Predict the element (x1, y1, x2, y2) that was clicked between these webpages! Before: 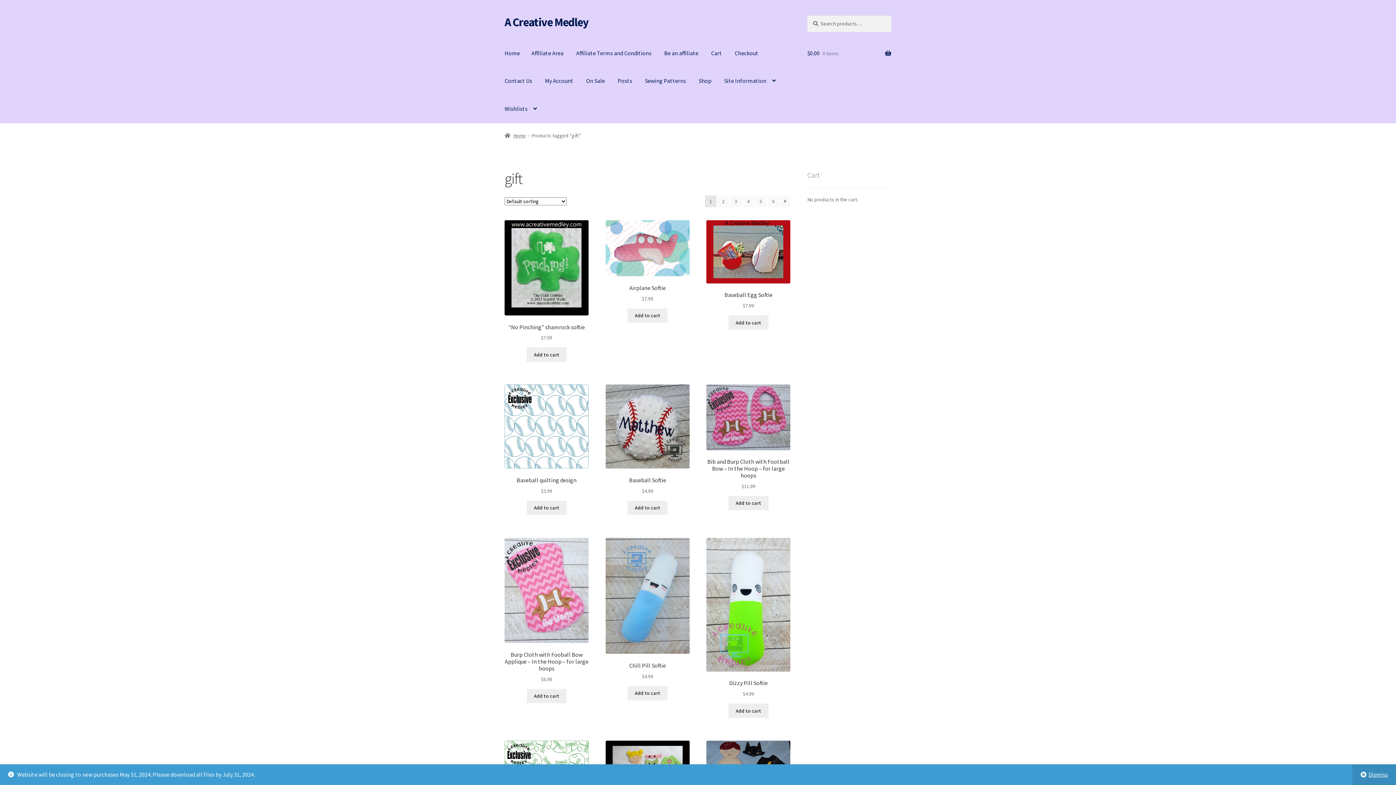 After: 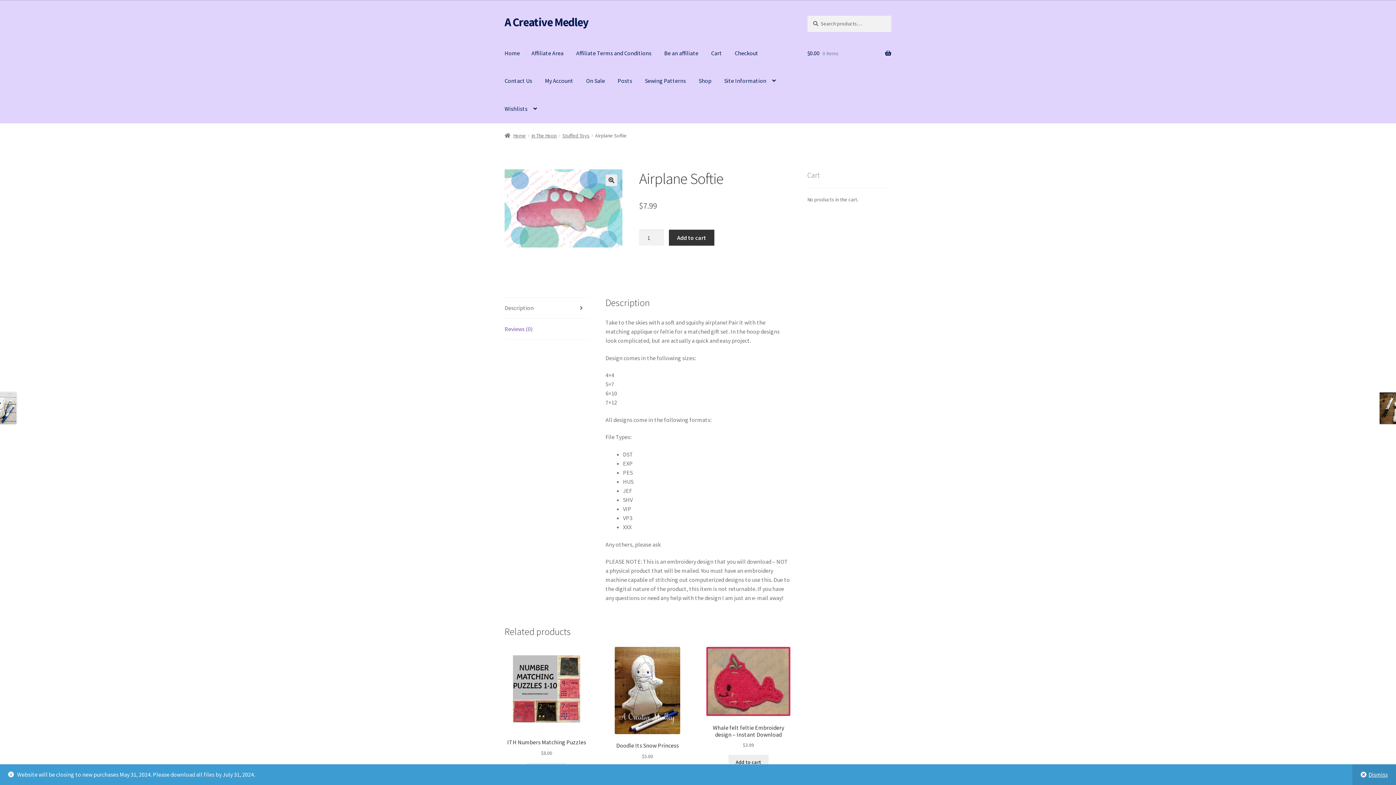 Action: bbox: (605, 220, 689, 302) label: Airplane Softie
$7.99